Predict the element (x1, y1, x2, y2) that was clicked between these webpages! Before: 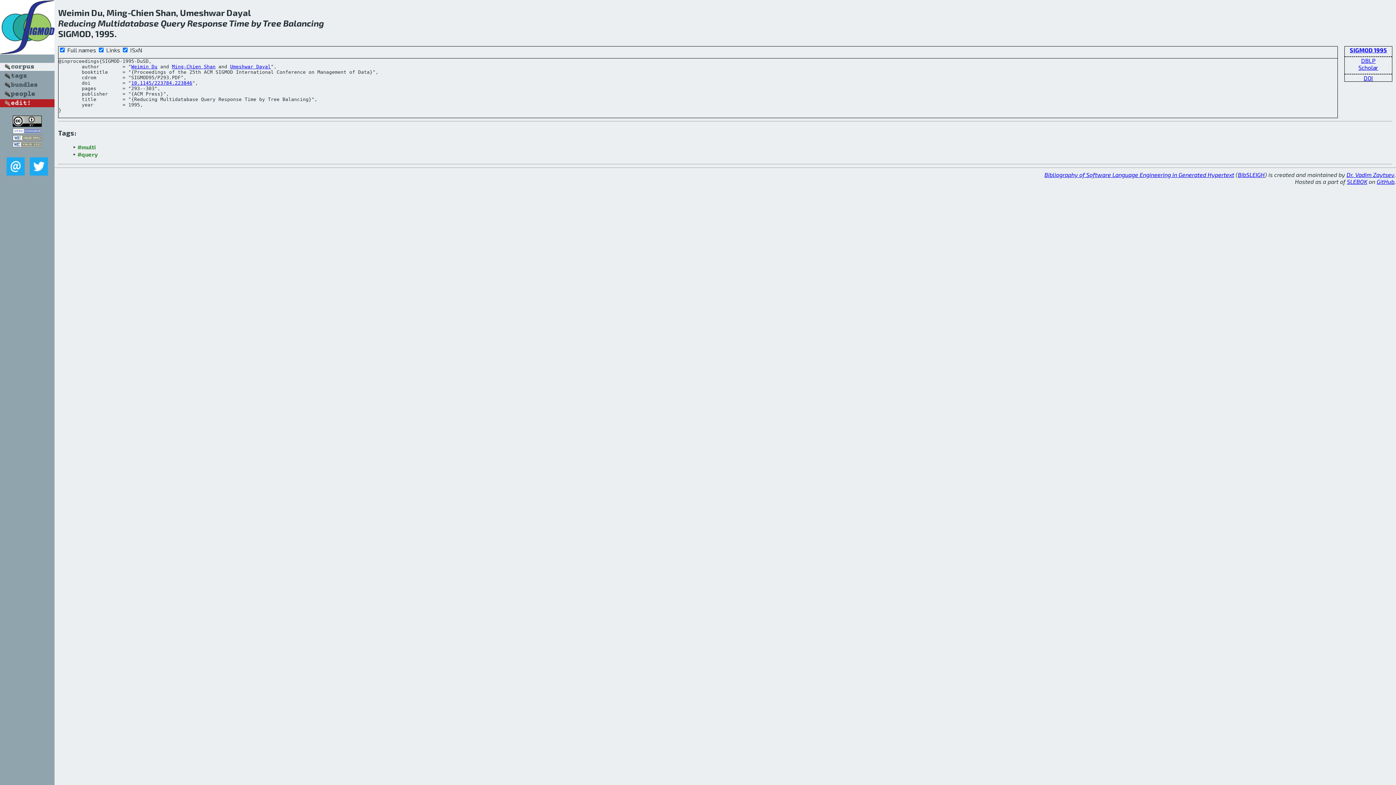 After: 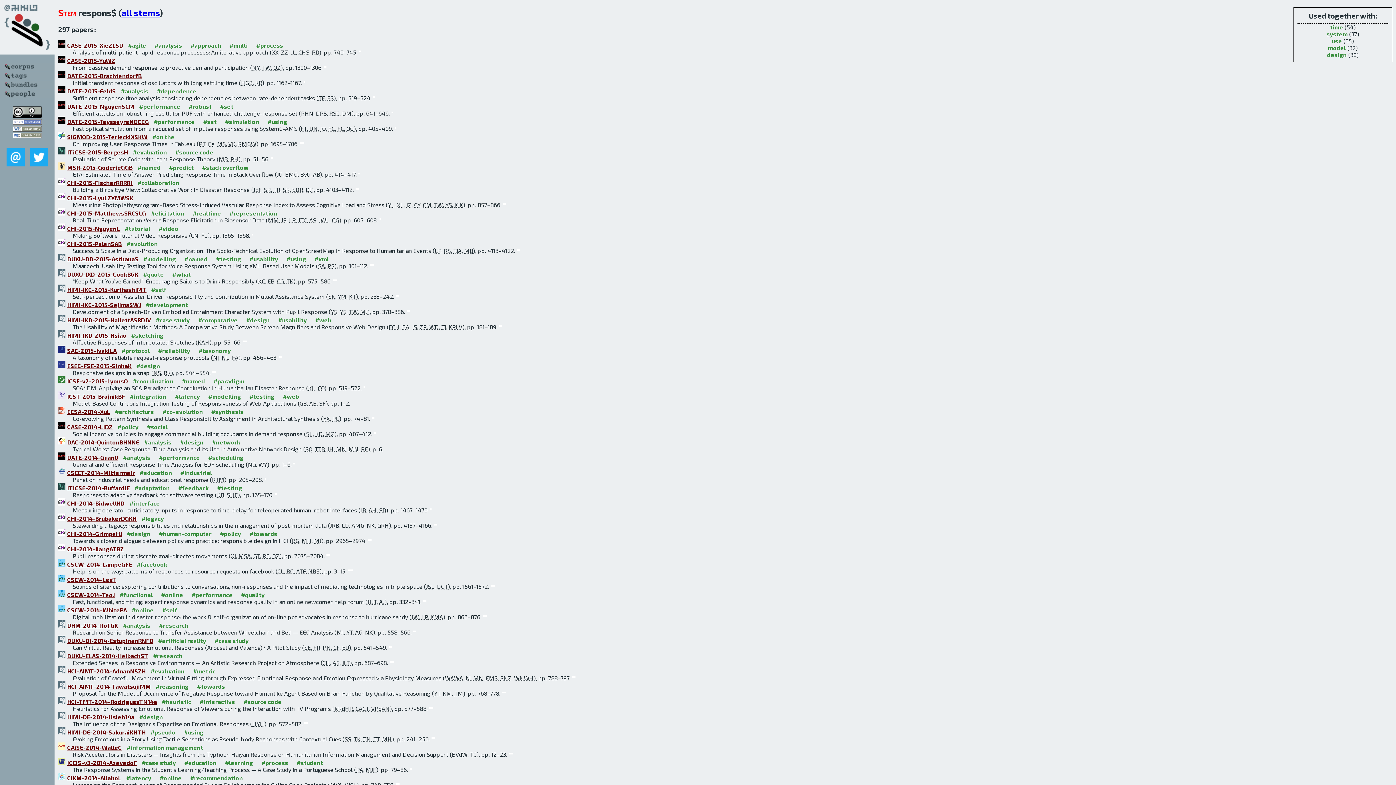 Action: bbox: (187, 17, 227, 28) label: Response